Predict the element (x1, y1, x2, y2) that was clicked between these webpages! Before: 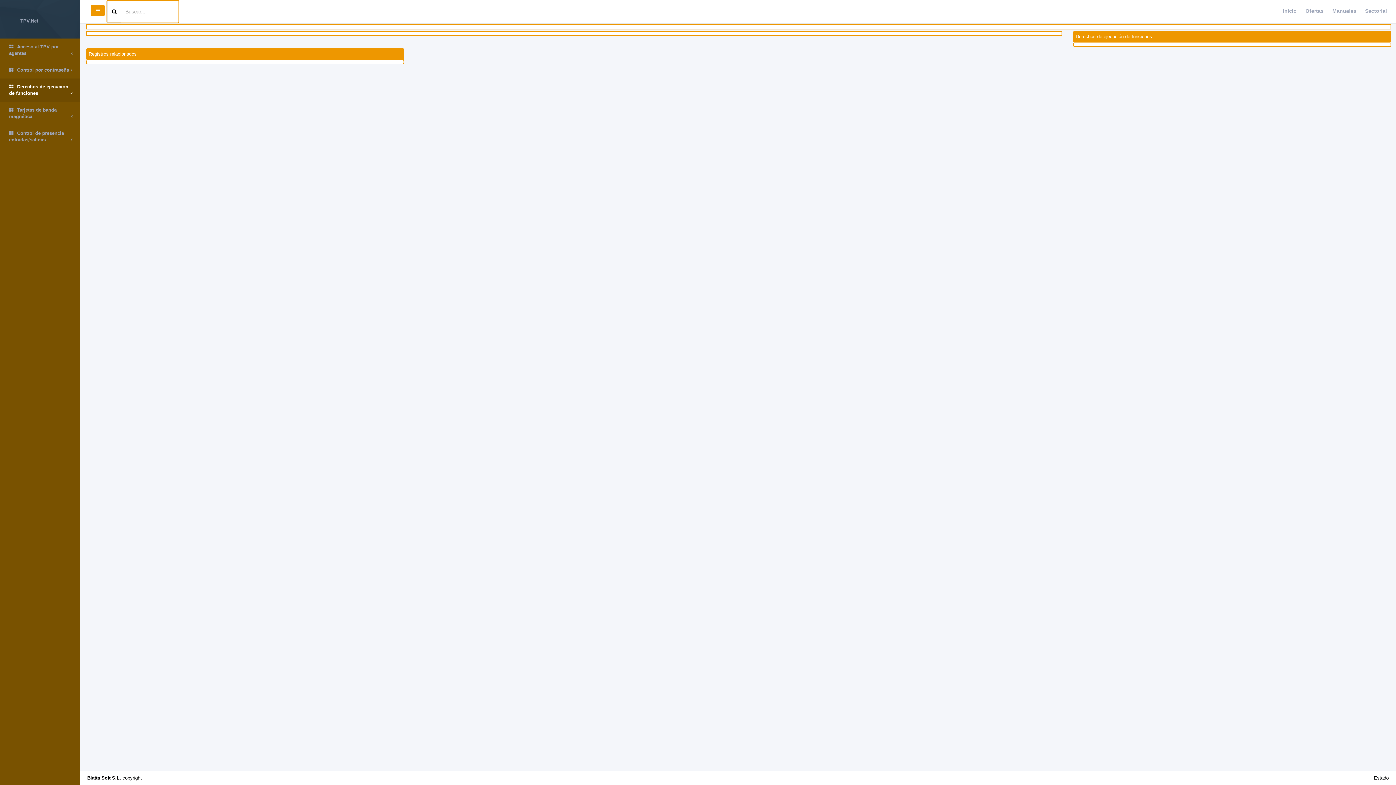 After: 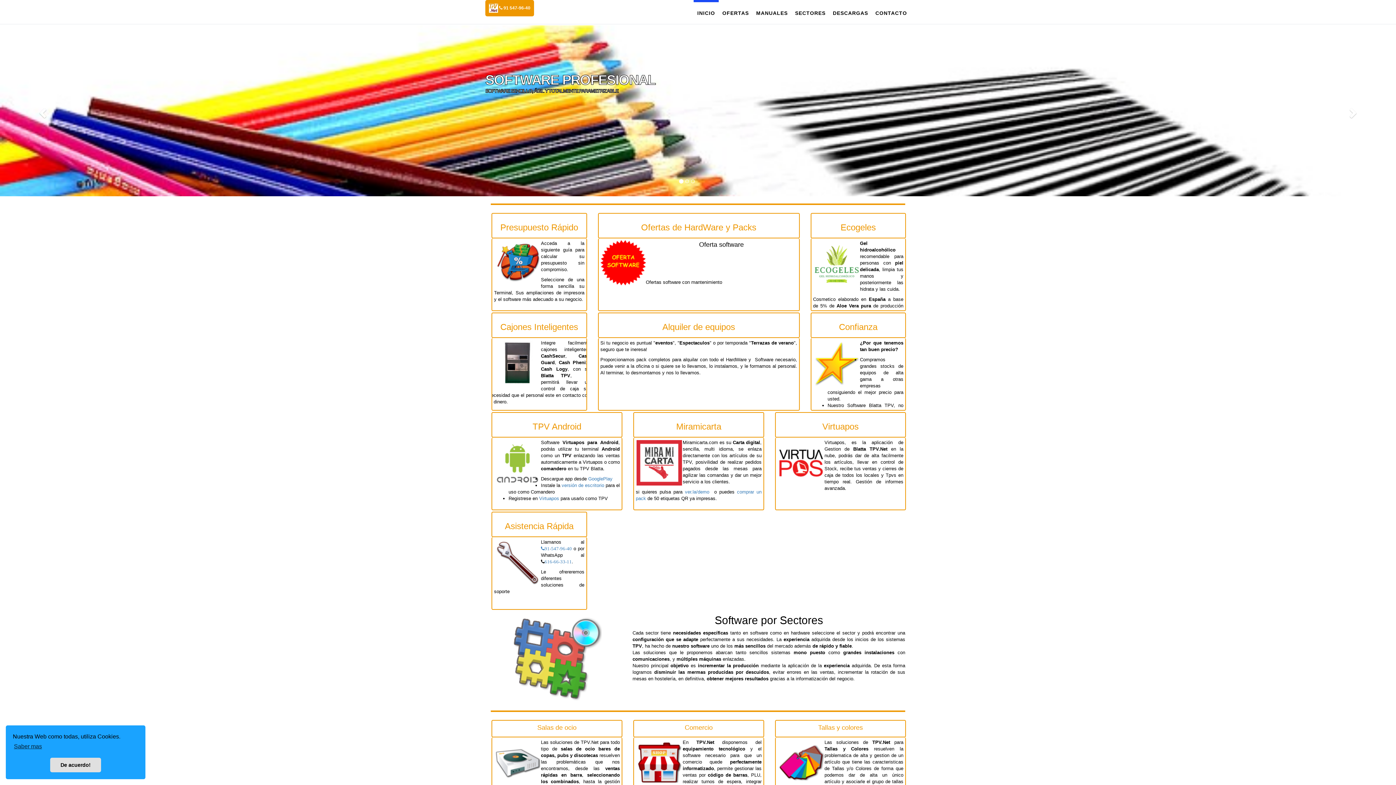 Action: label: Inicio bbox: (1279, 0, 1300, 21)